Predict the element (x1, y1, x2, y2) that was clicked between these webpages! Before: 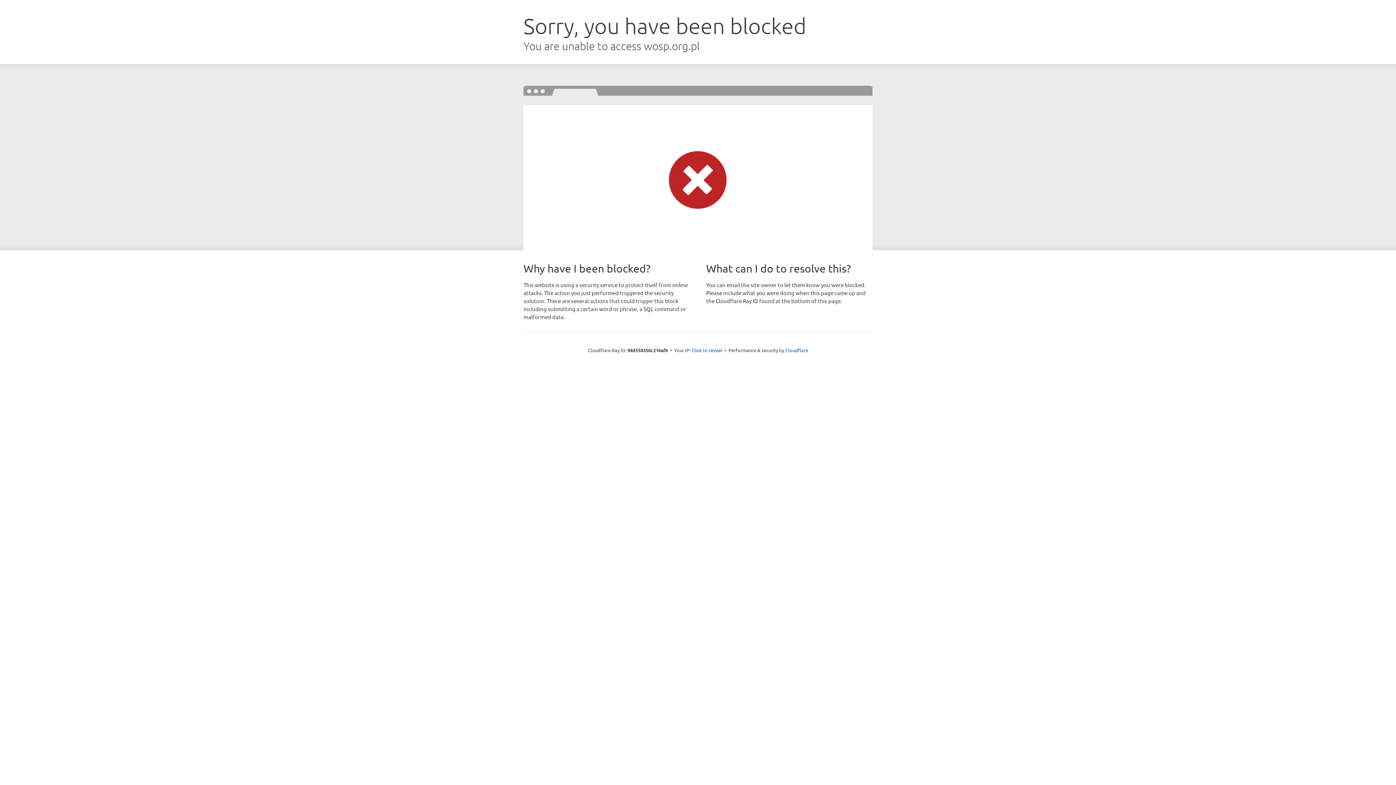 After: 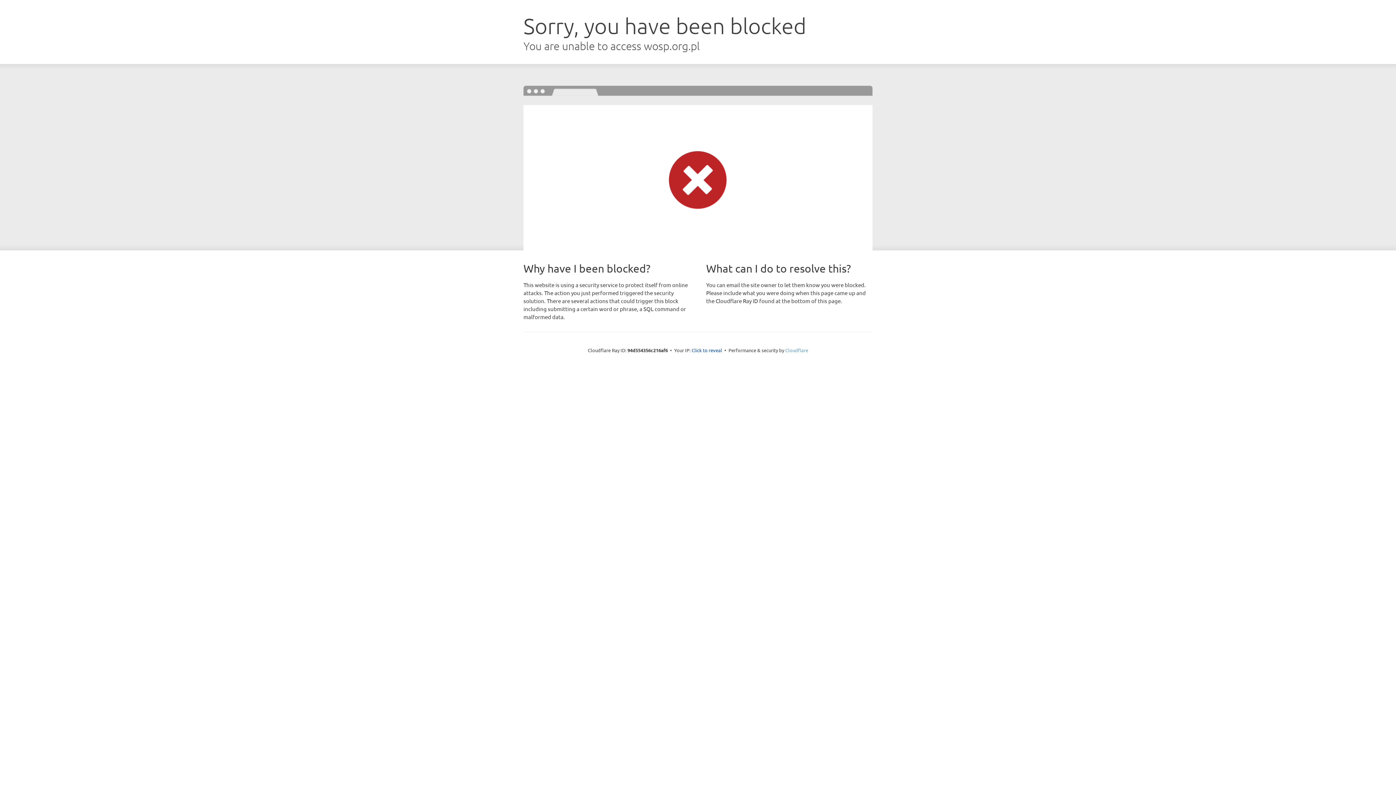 Action: bbox: (785, 347, 808, 353) label: Cloudflare